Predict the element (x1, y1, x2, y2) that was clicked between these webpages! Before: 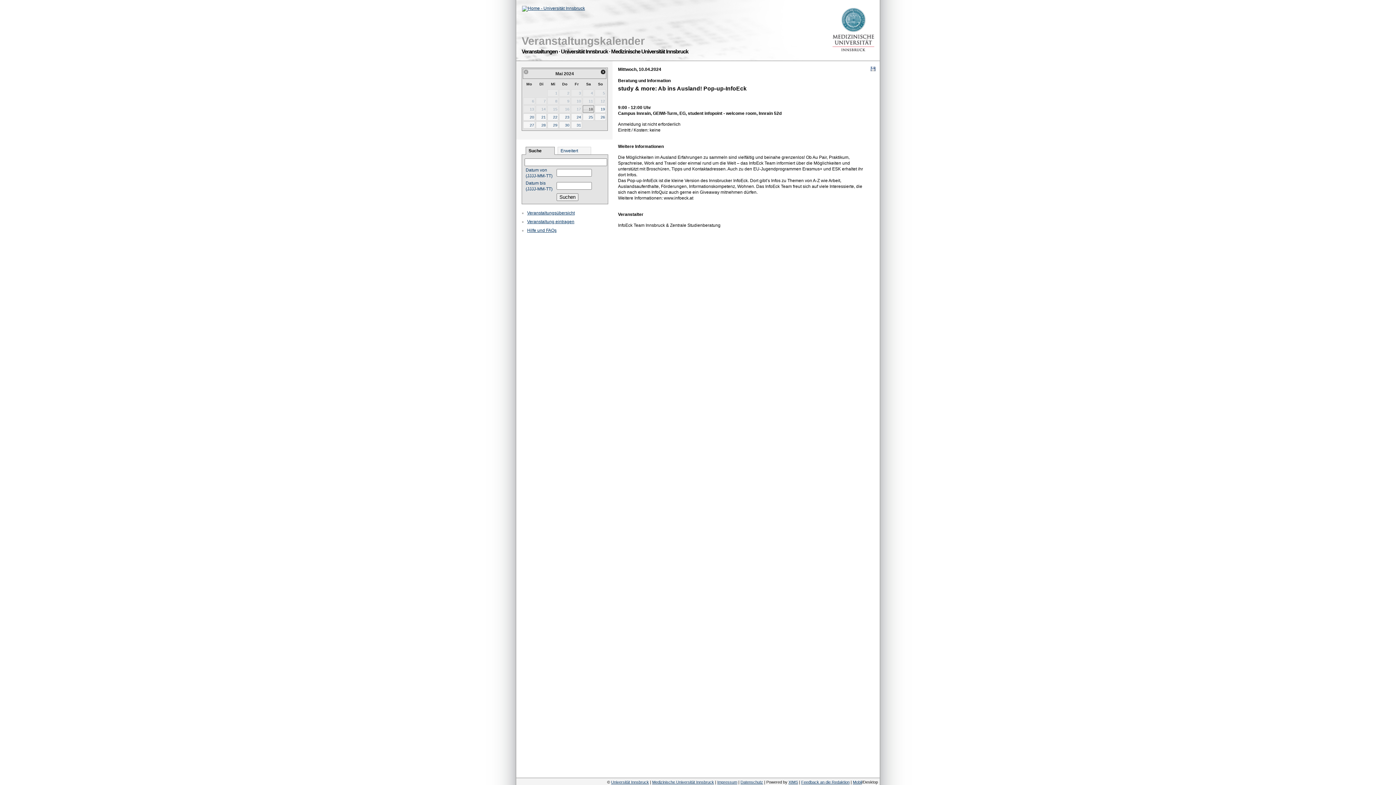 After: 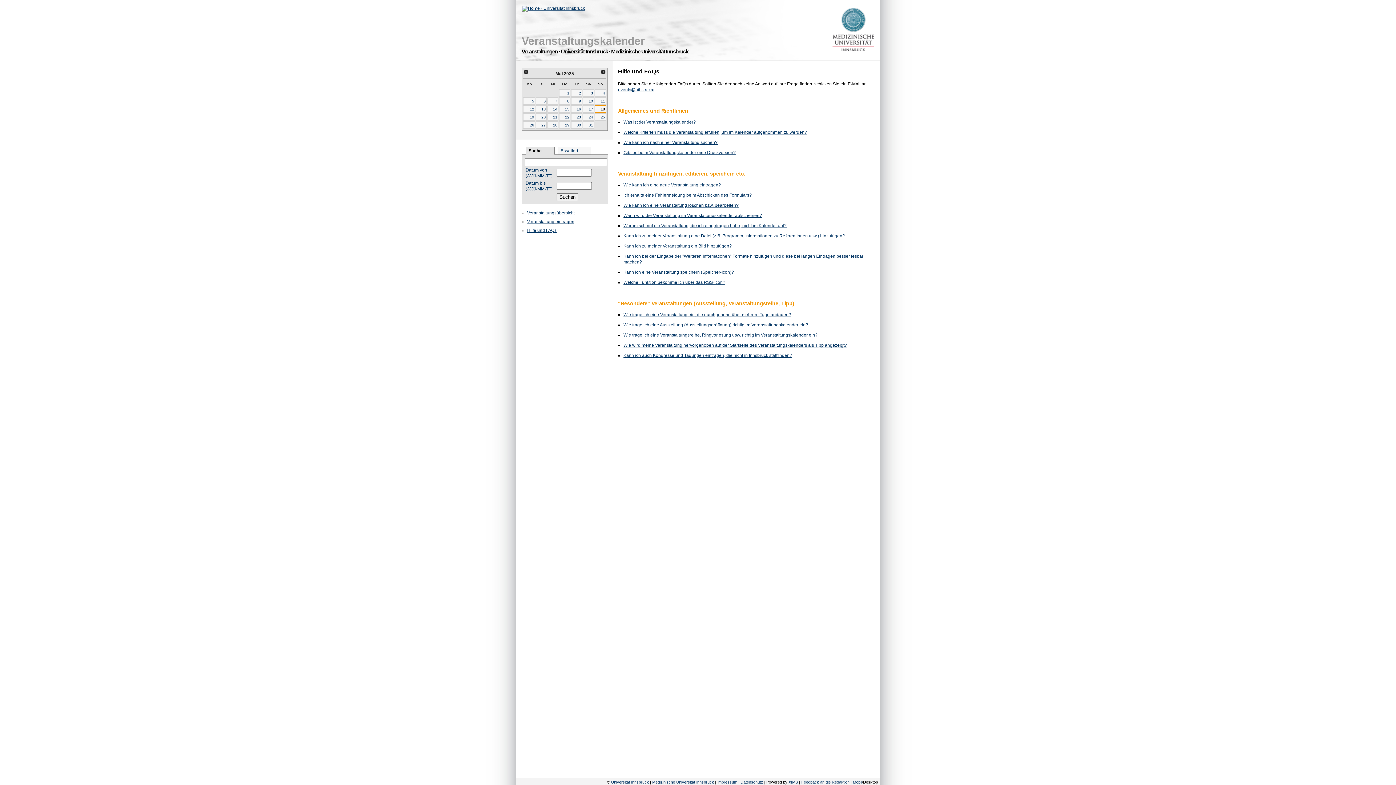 Action: bbox: (527, 228, 556, 233) label: Hilfe und FAQs